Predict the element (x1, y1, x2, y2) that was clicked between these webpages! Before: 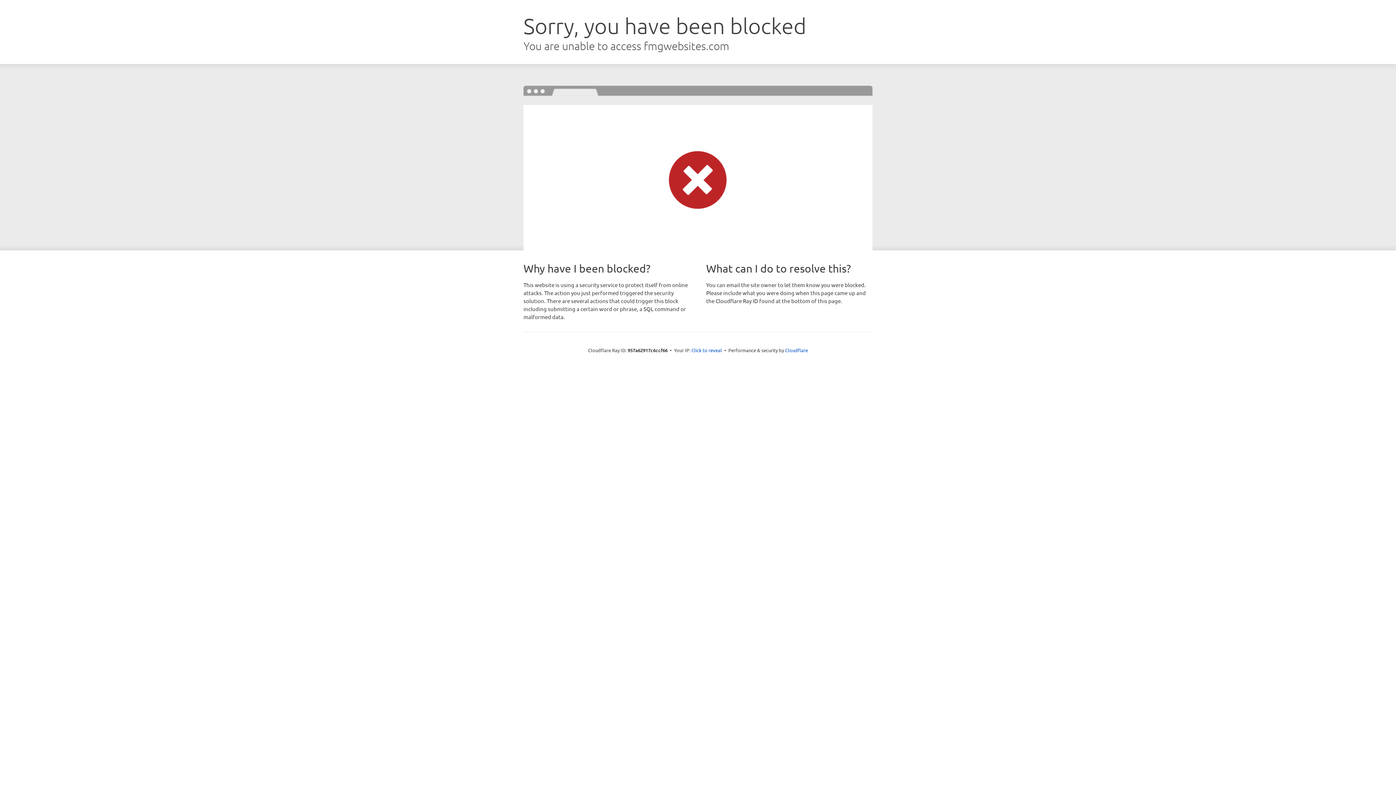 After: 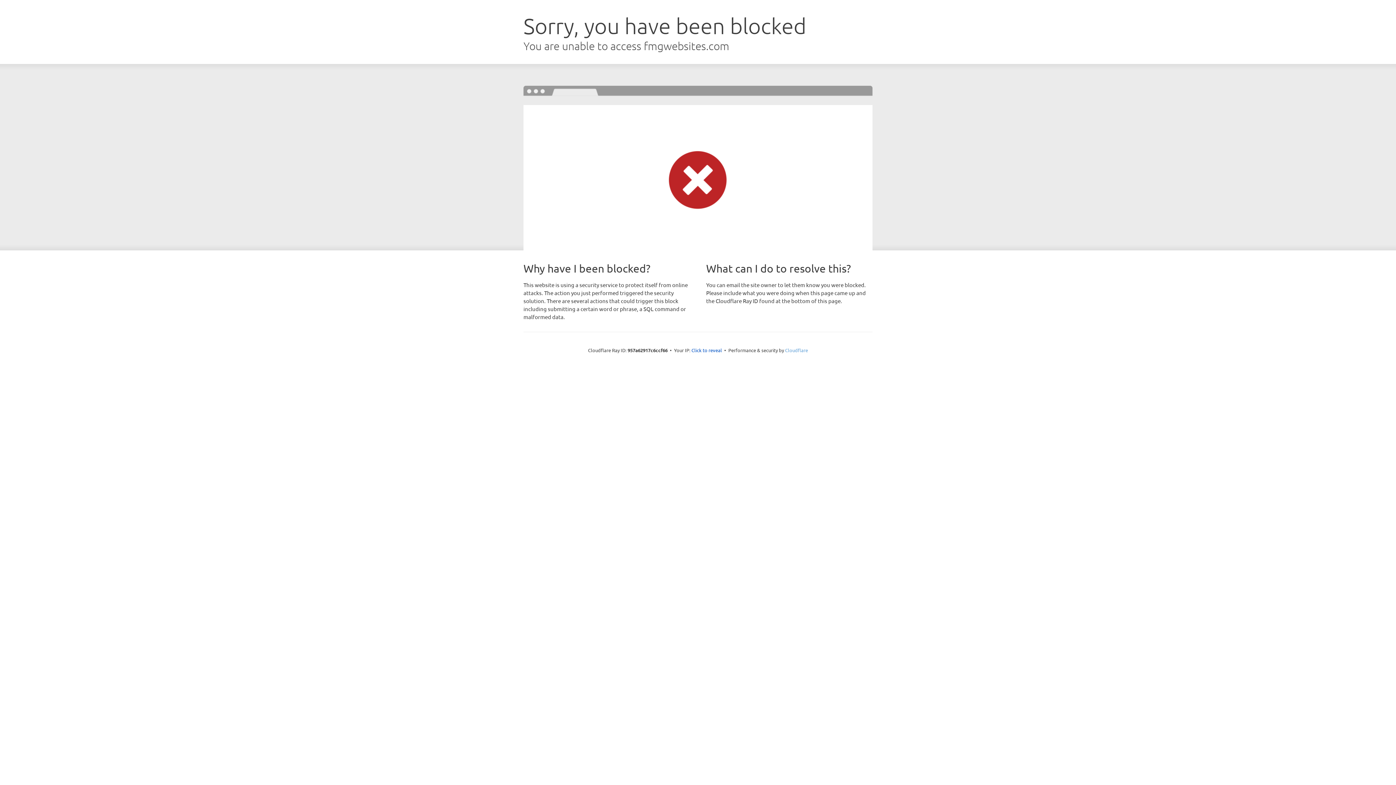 Action: bbox: (785, 347, 808, 353) label: Cloudflare